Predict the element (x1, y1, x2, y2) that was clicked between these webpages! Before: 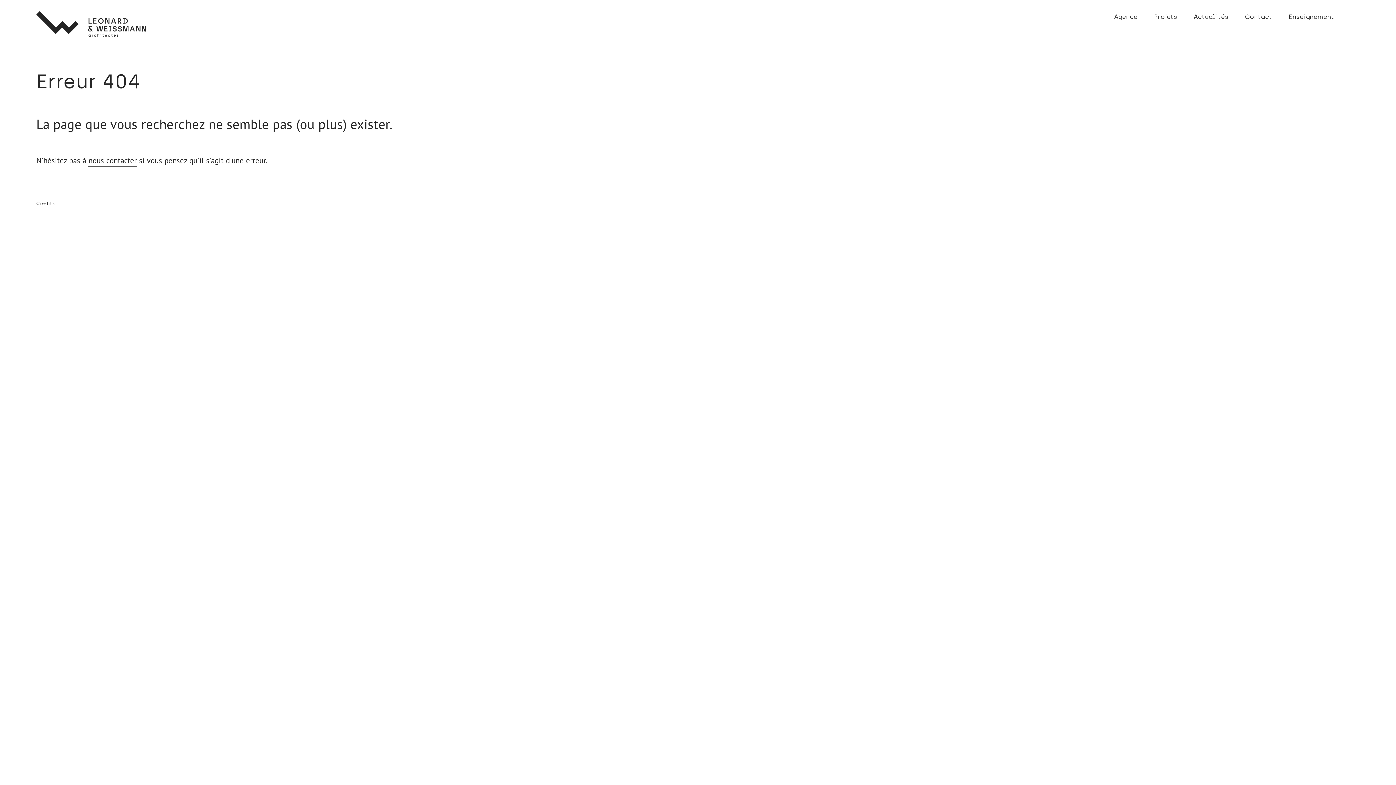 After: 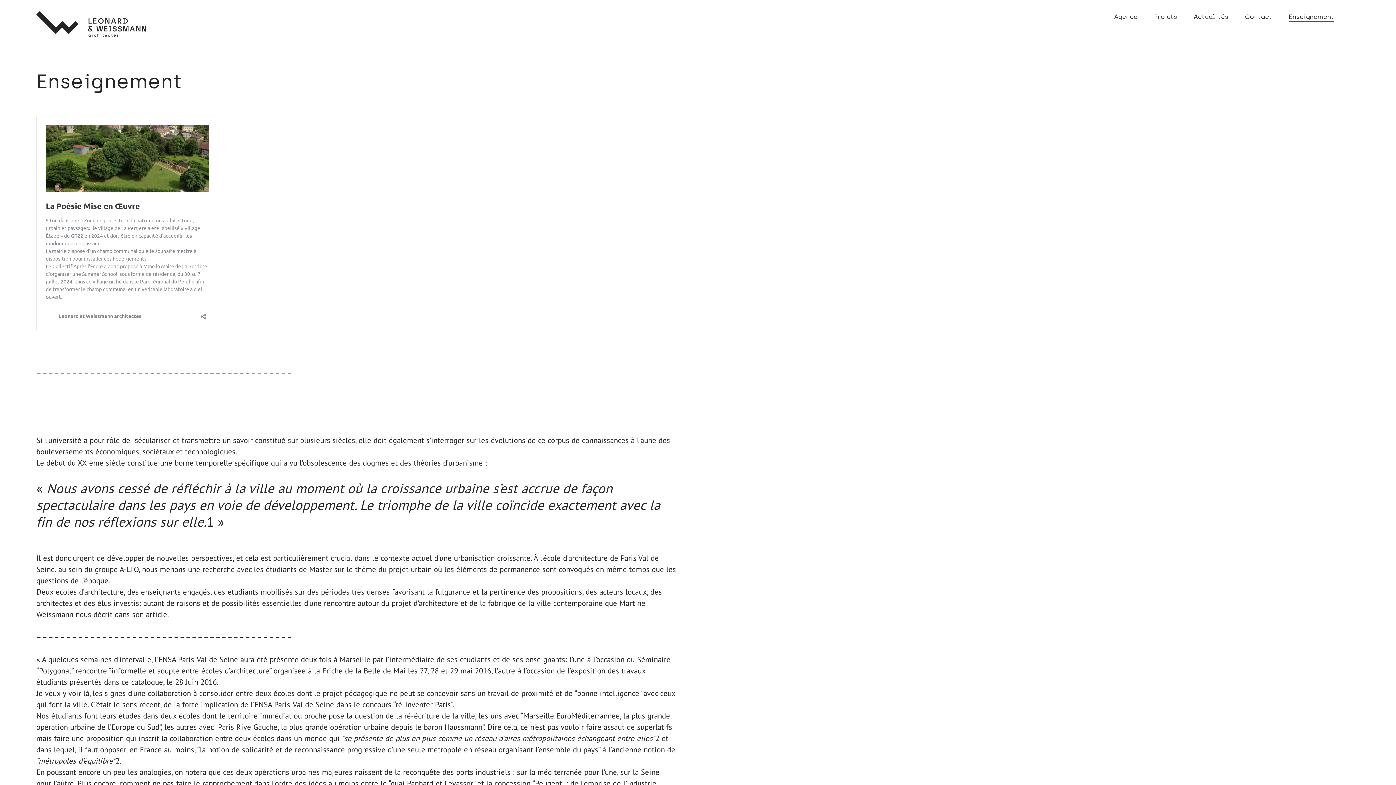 Action: bbox: (1288, 13, 1334, 21) label: Enseignement